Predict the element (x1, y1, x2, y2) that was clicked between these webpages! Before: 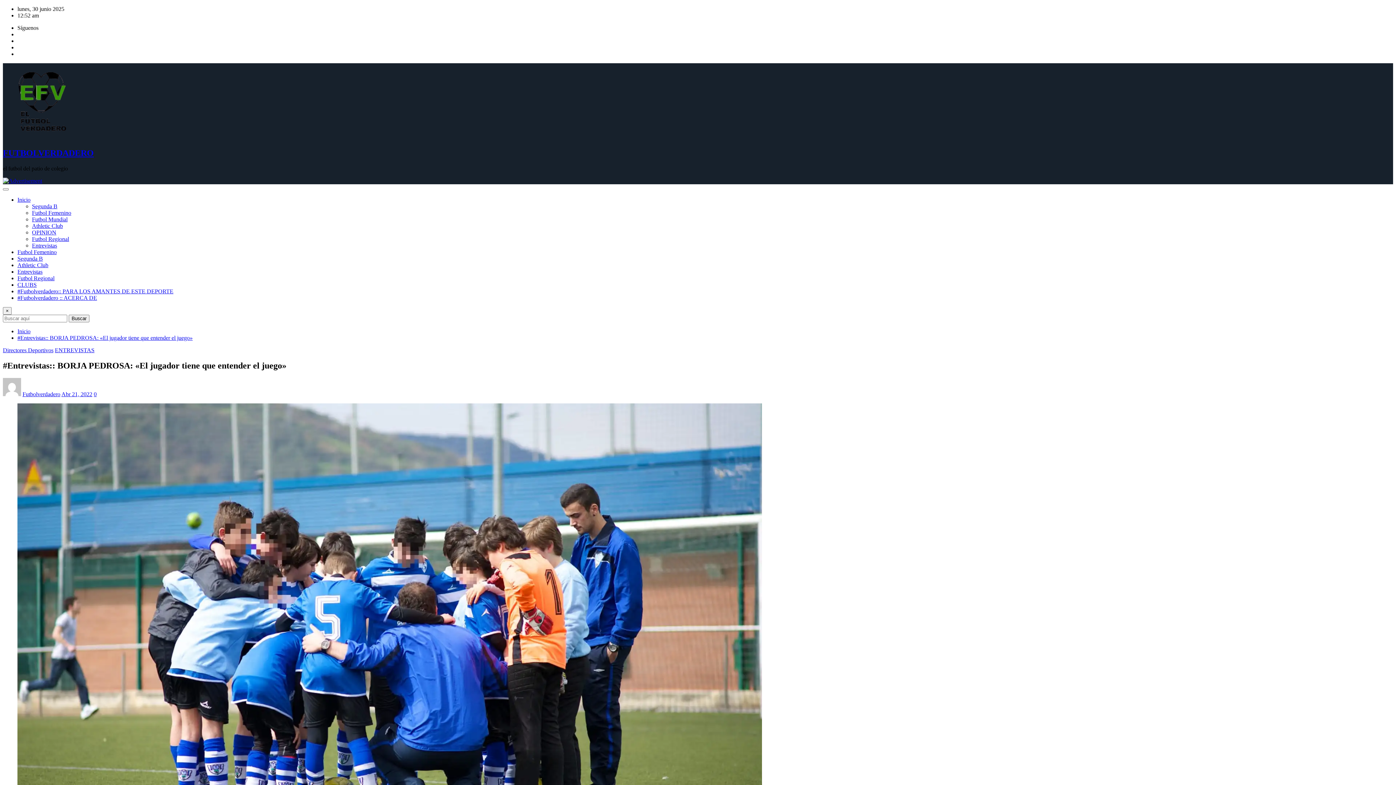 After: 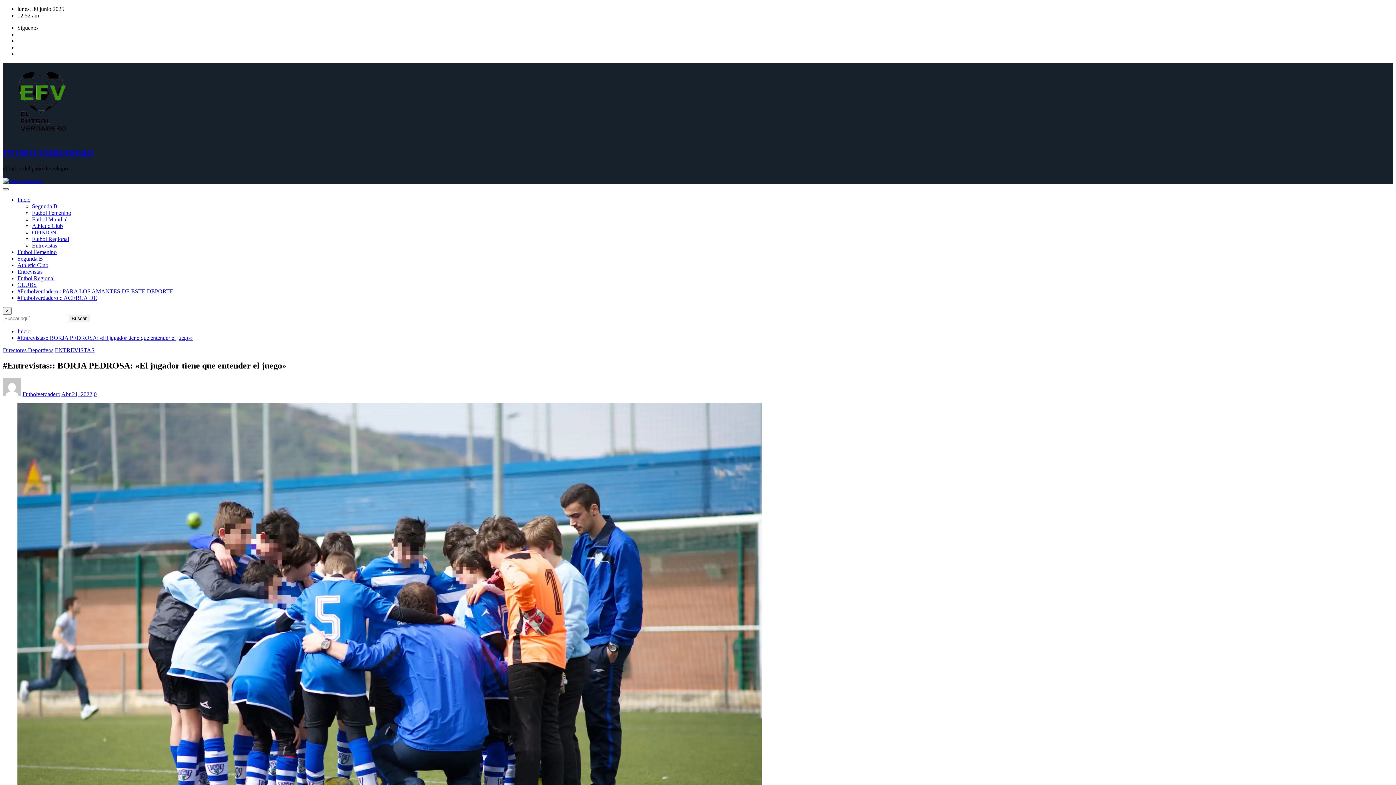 Action: bbox: (2, 188, 8, 190) label: Toggle navigation